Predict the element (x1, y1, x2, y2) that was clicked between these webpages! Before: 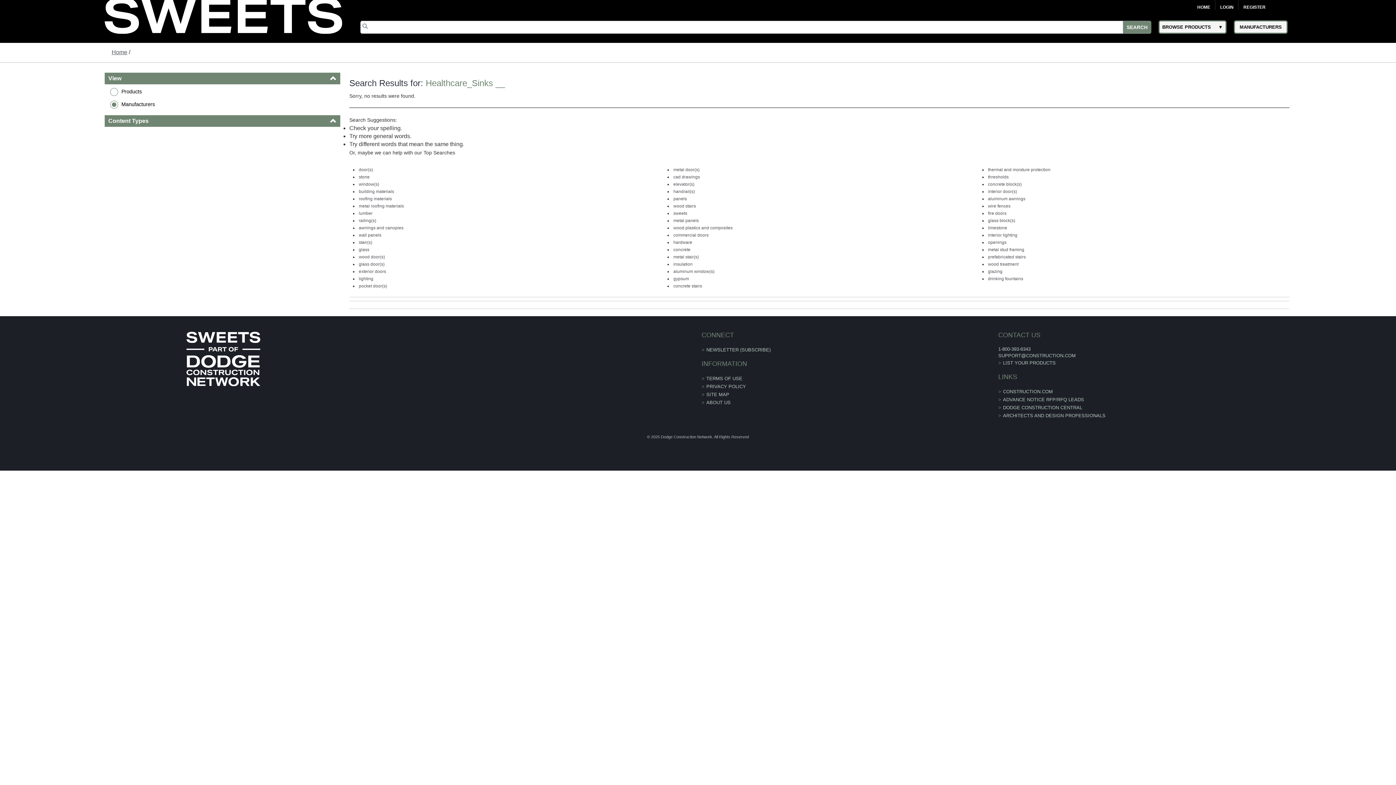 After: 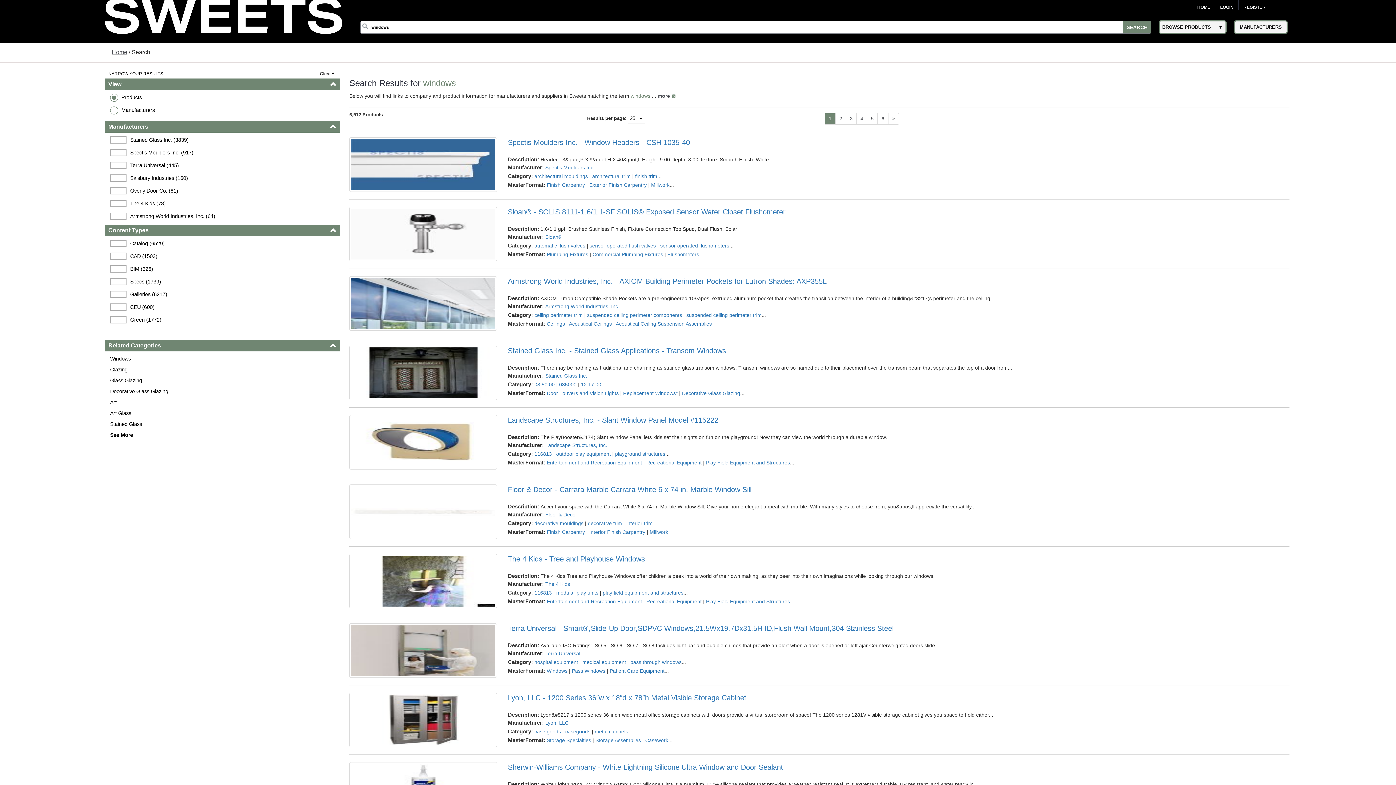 Action: label: window(s) bbox: (358, 181, 379, 186)